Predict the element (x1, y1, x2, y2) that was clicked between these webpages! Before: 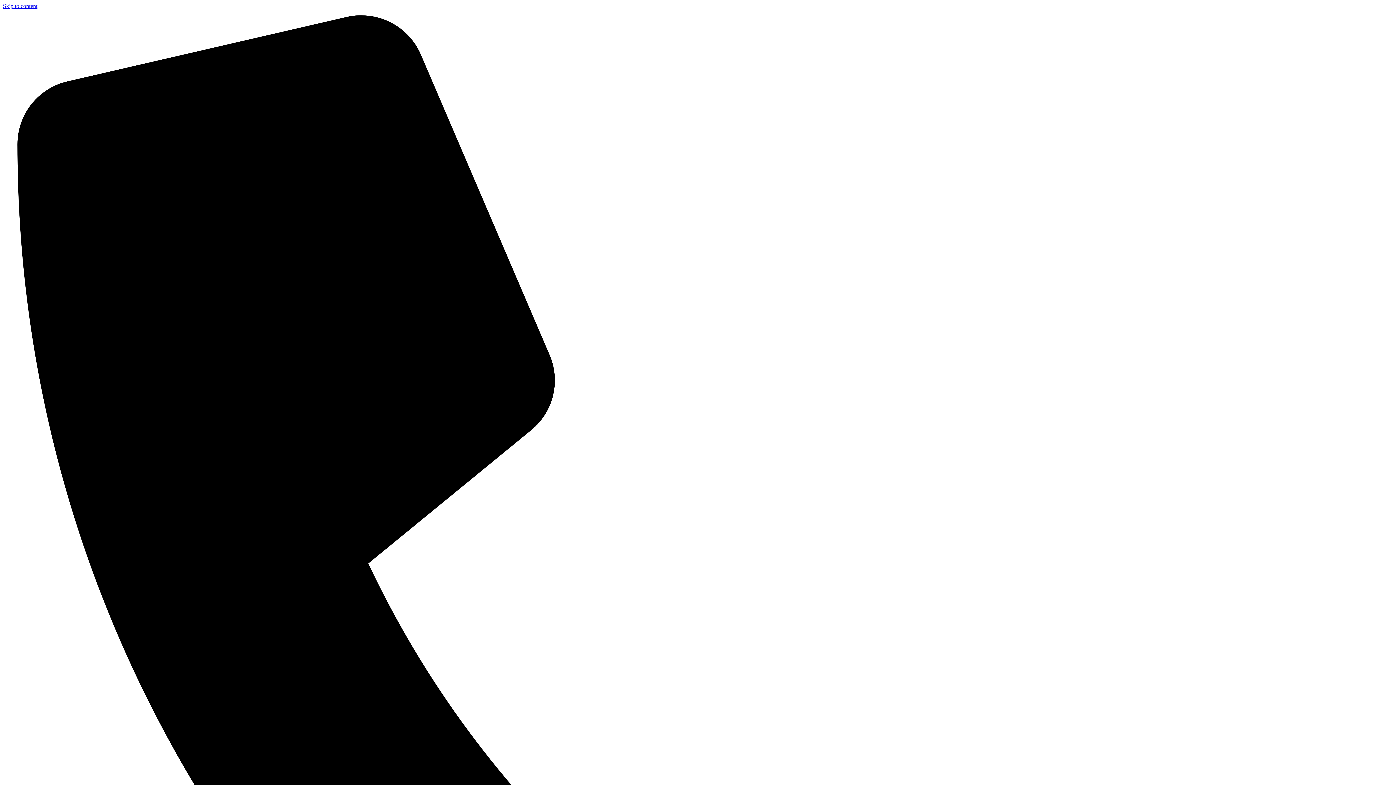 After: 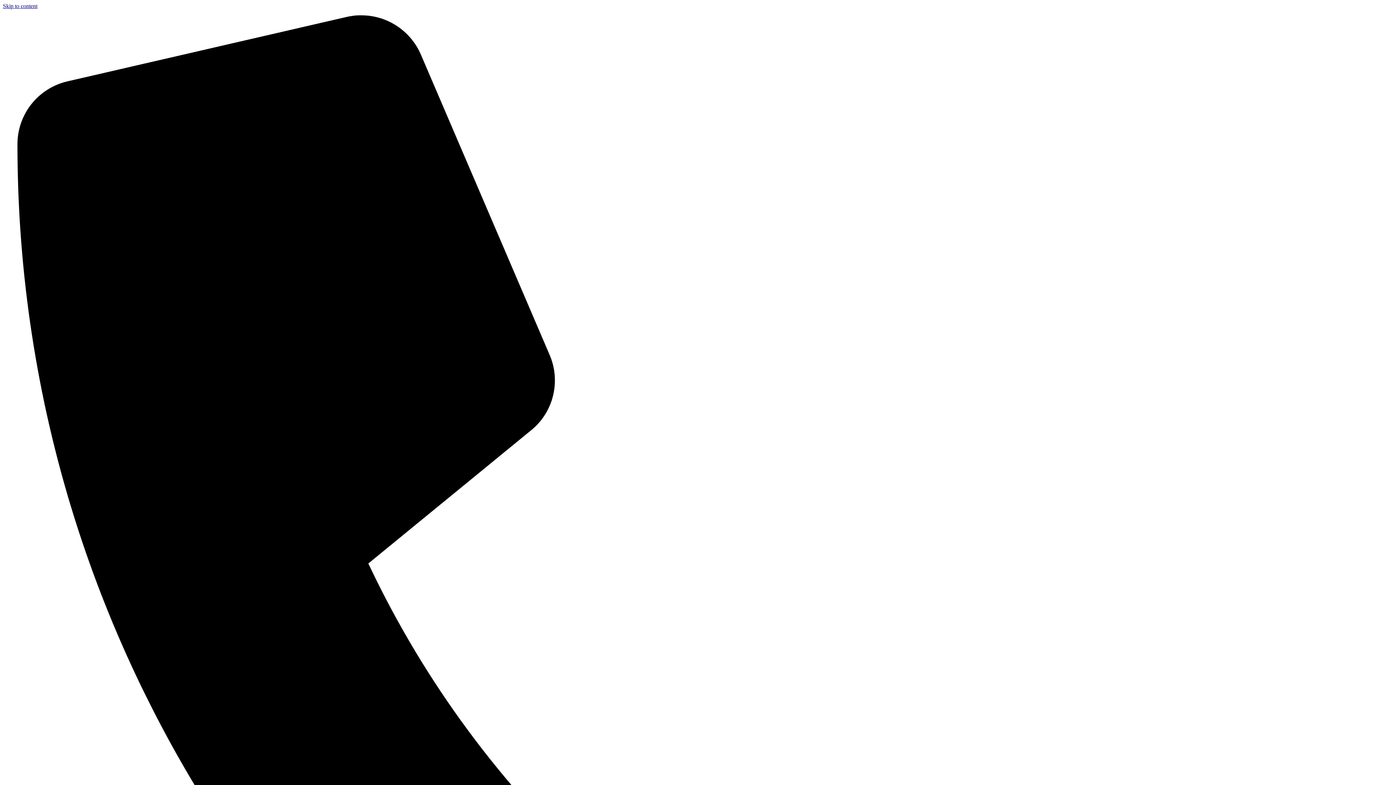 Action: bbox: (2, 2, 37, 9) label: Skip to content